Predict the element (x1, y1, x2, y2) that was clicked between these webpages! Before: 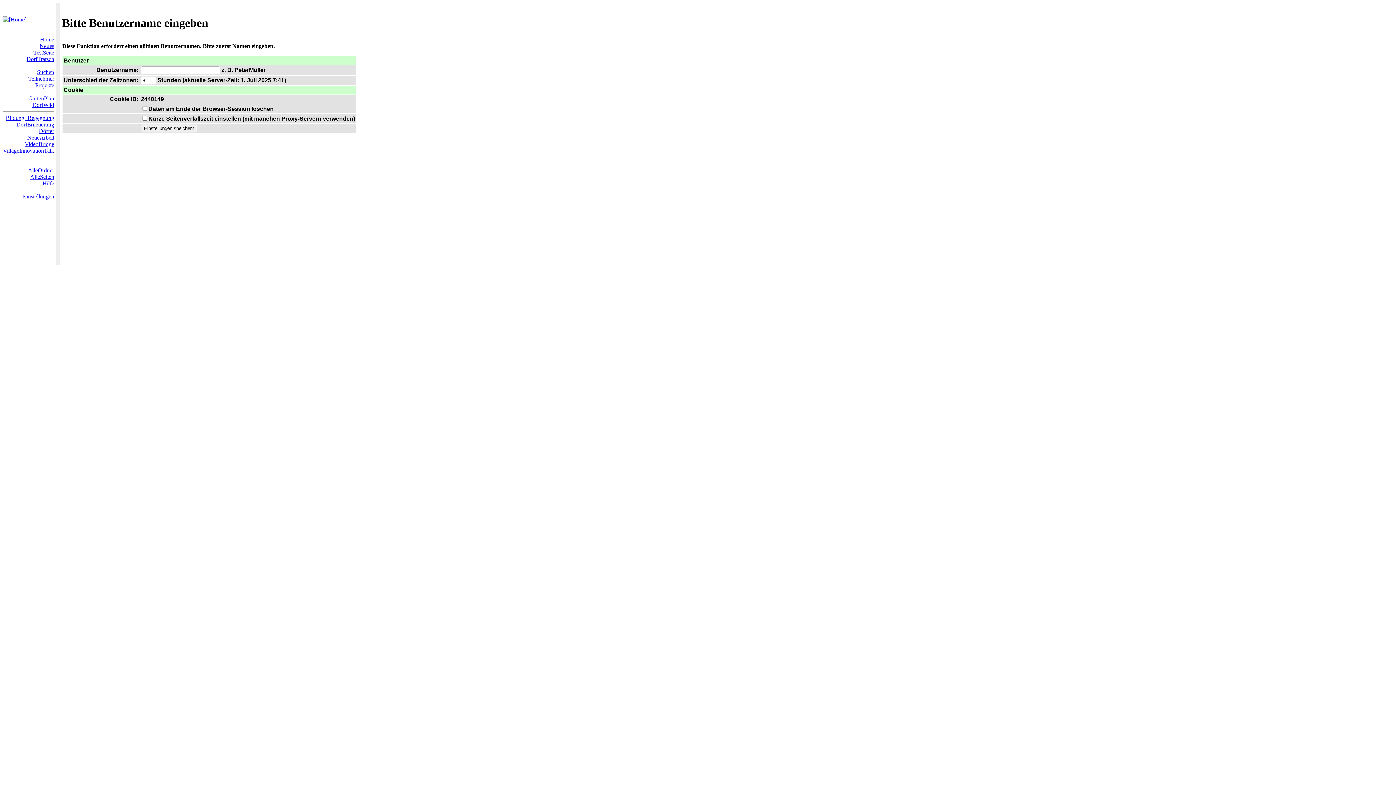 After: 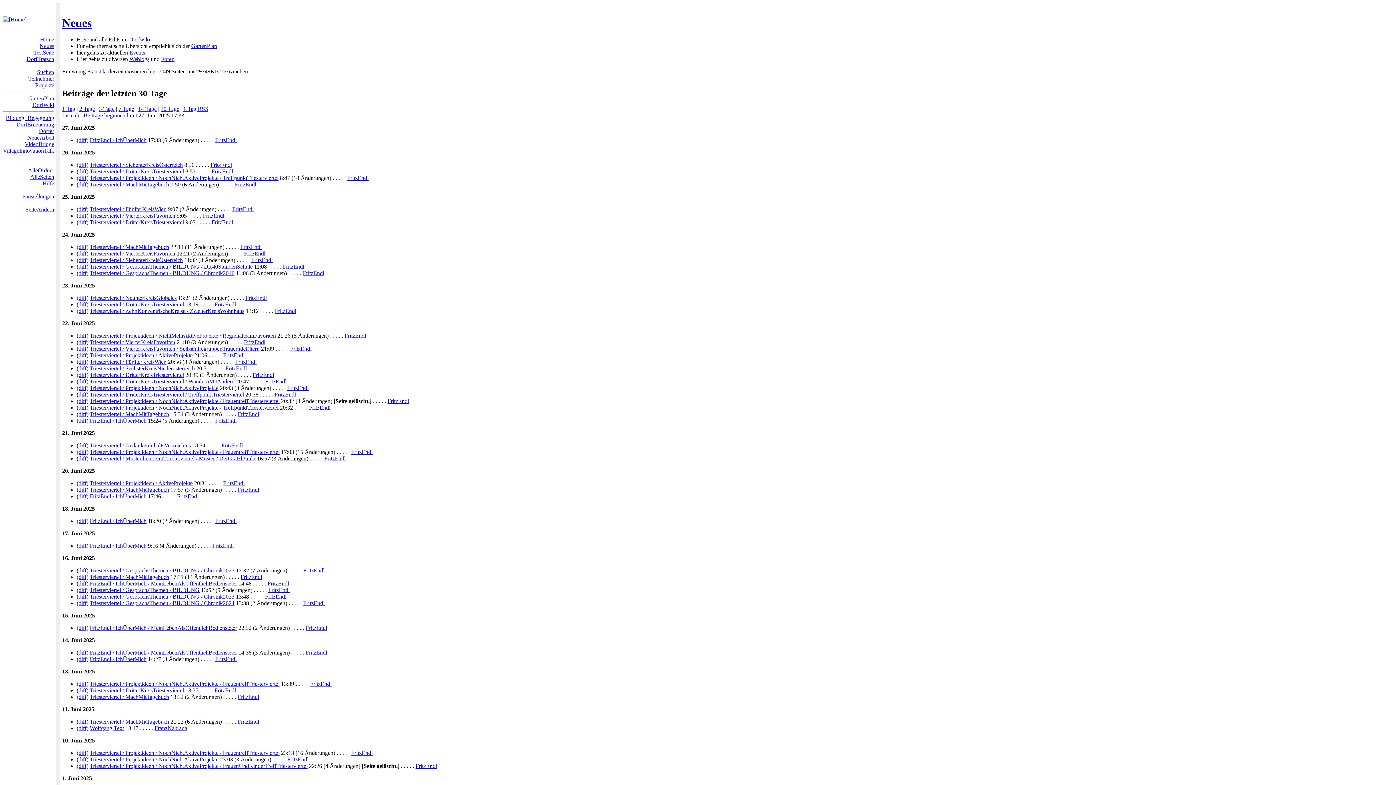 Action: bbox: (39, 42, 54, 49) label: Neues